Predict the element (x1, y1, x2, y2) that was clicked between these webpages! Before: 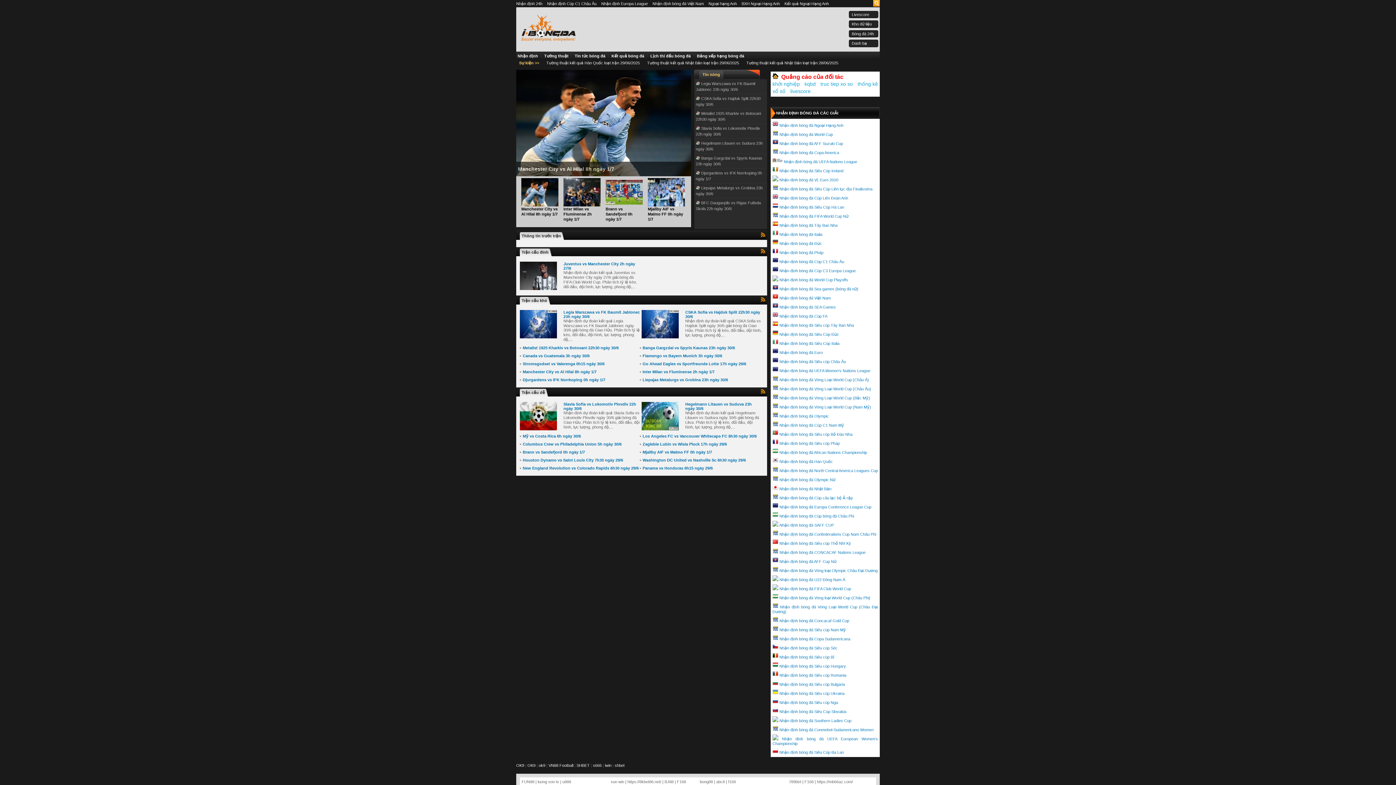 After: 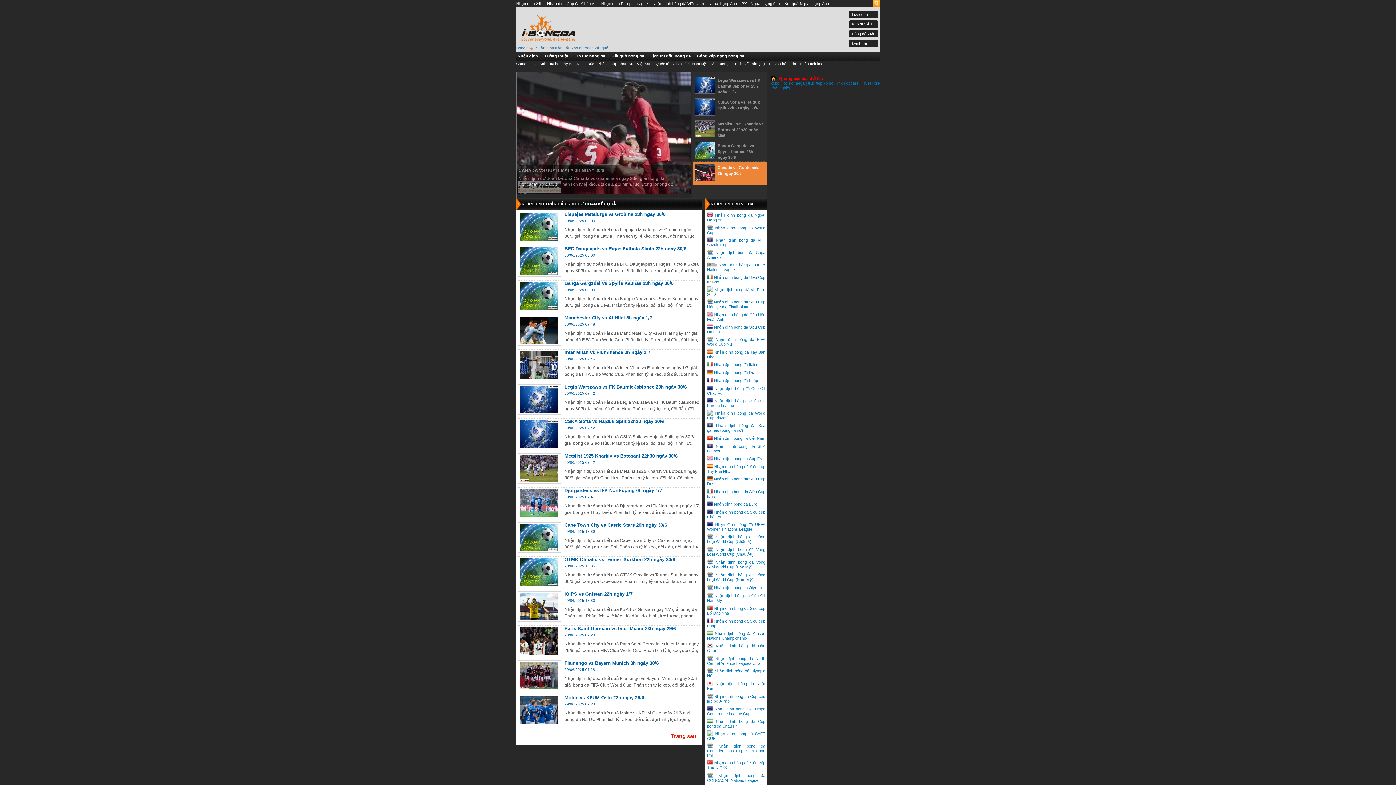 Action: label: Trận cầu khó bbox: (521, 298, 547, 302)